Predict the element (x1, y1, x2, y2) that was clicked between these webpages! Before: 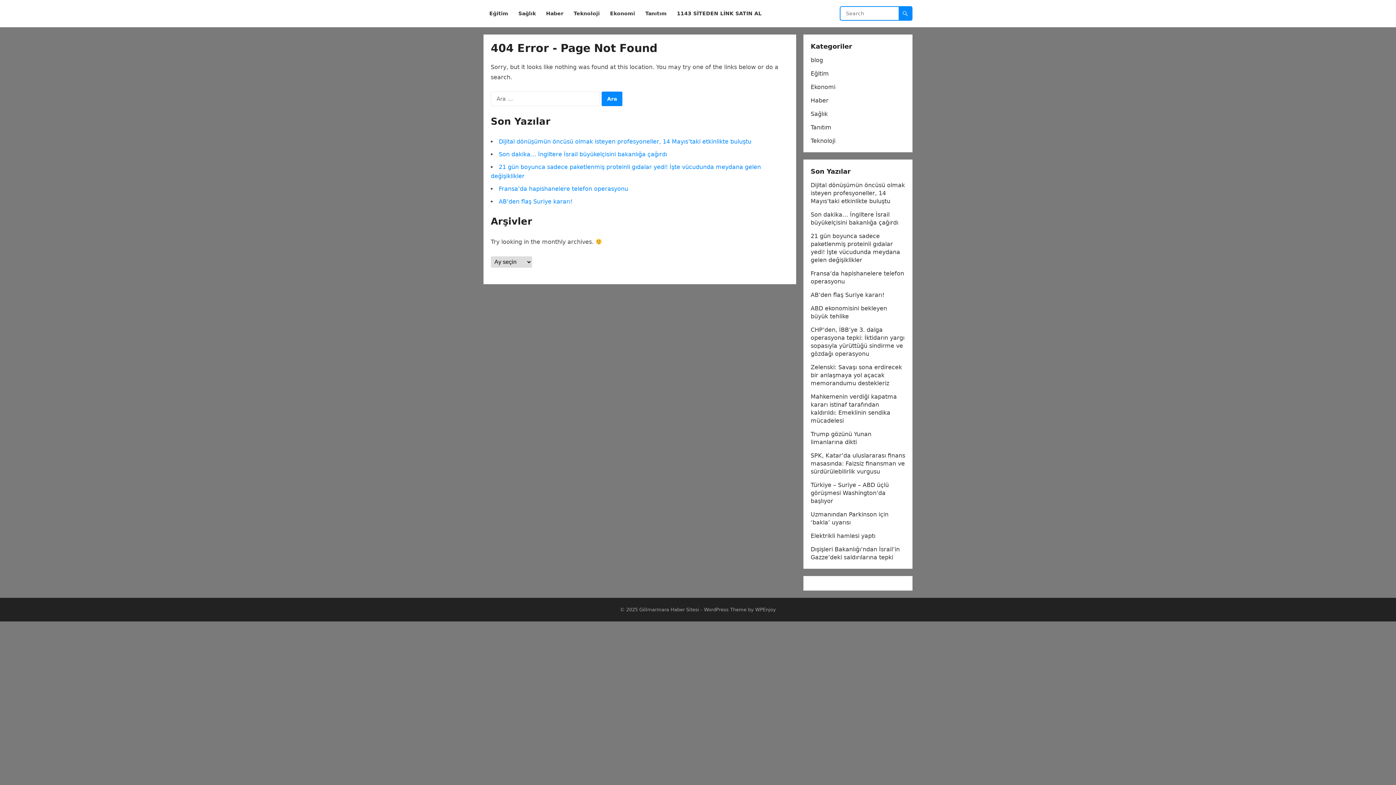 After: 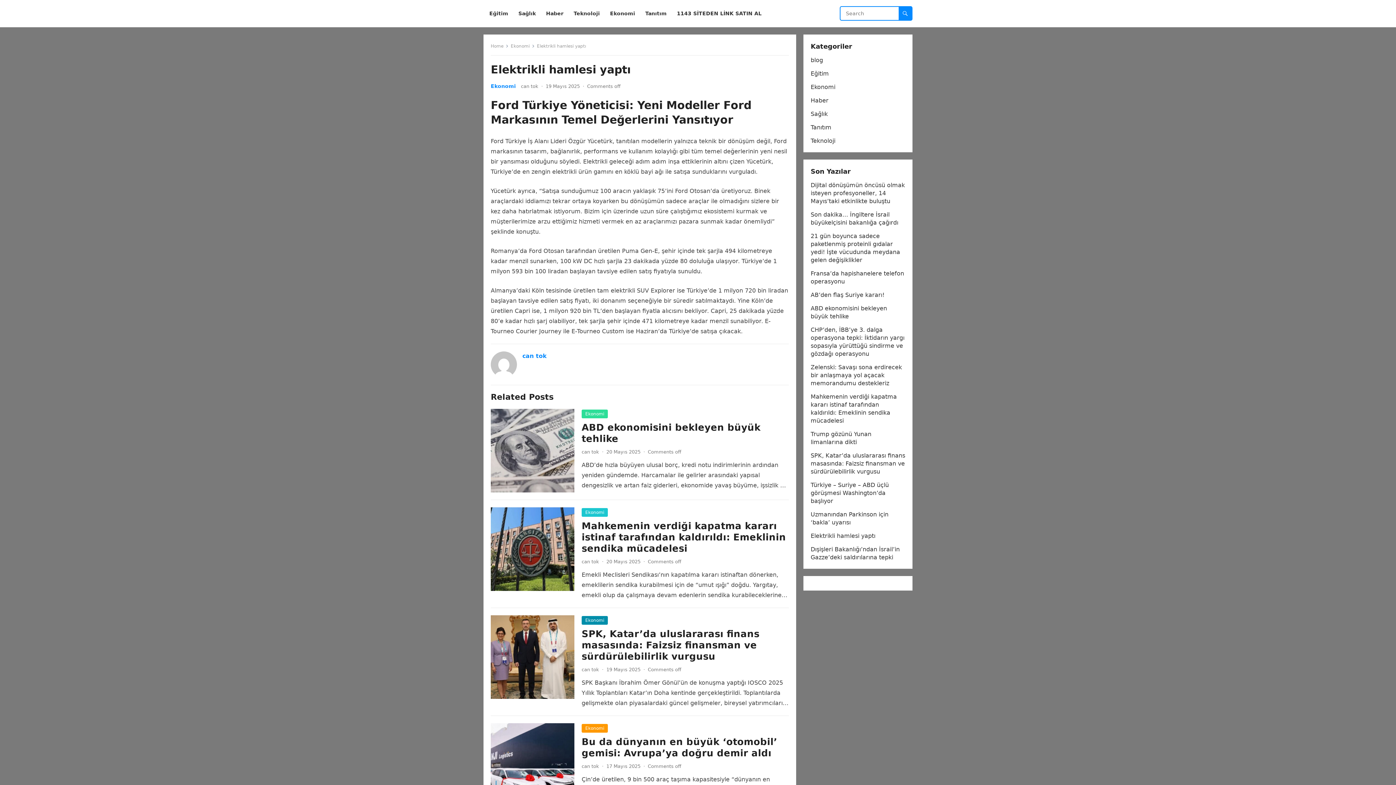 Action: label: Elektrikli hamlesi yaptı bbox: (810, 532, 875, 539)